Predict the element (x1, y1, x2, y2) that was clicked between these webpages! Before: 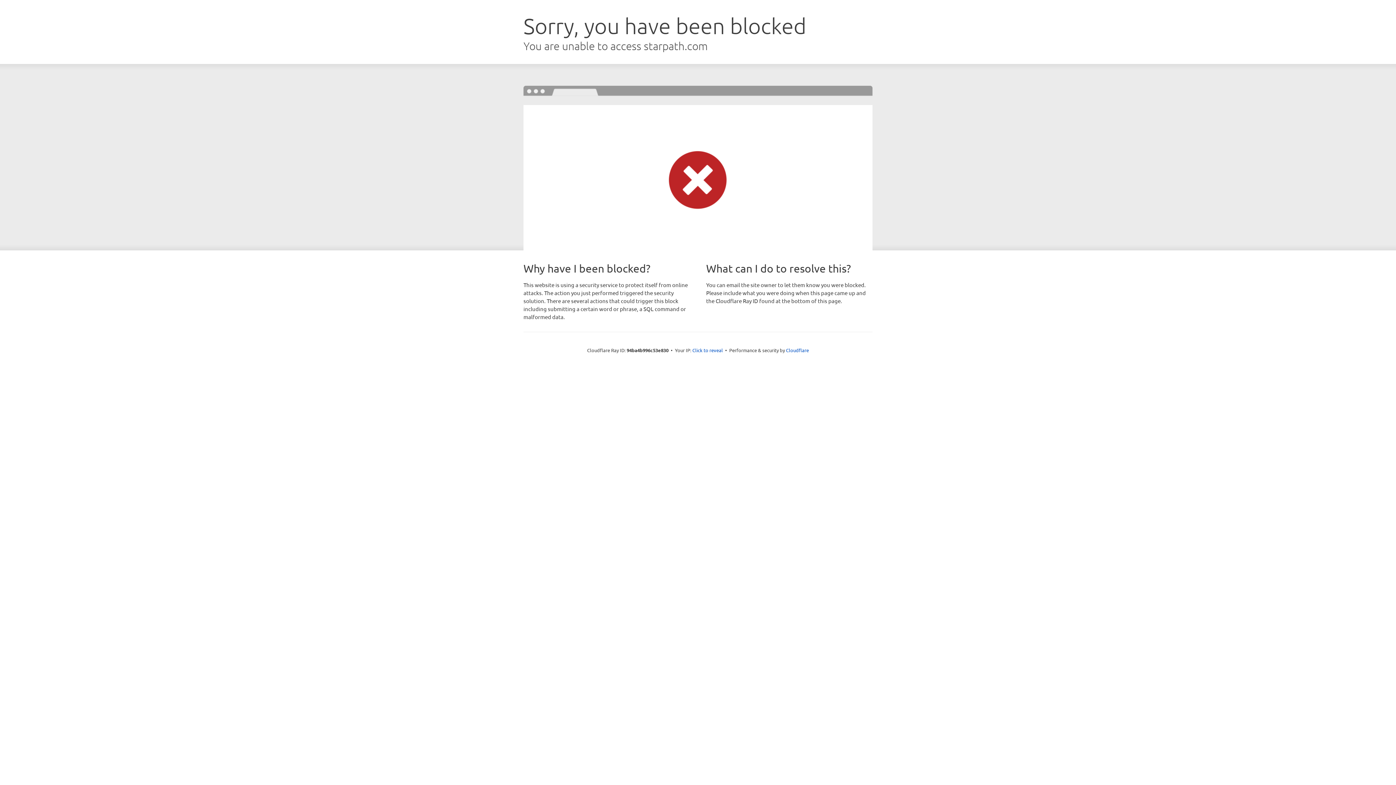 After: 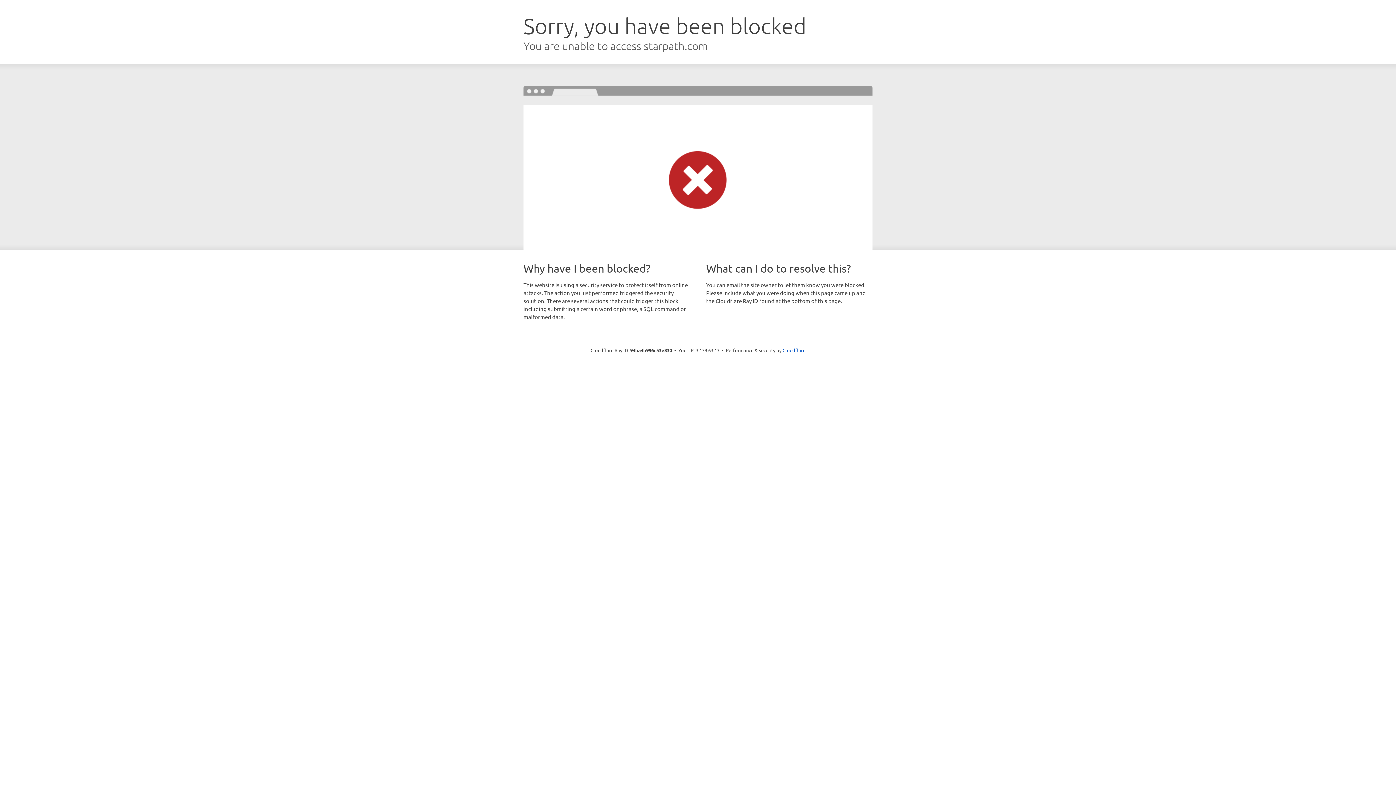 Action: bbox: (692, 346, 723, 353) label: Click to reveal